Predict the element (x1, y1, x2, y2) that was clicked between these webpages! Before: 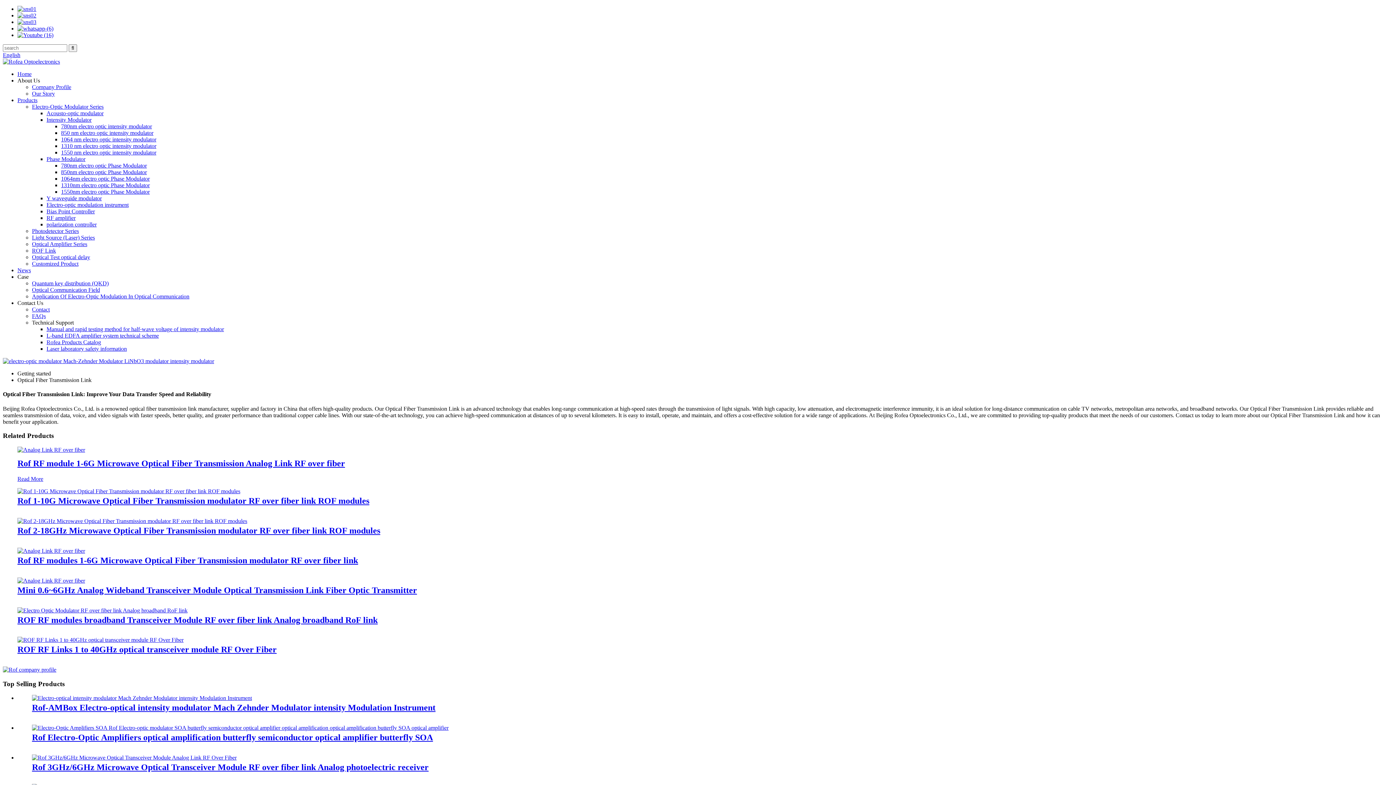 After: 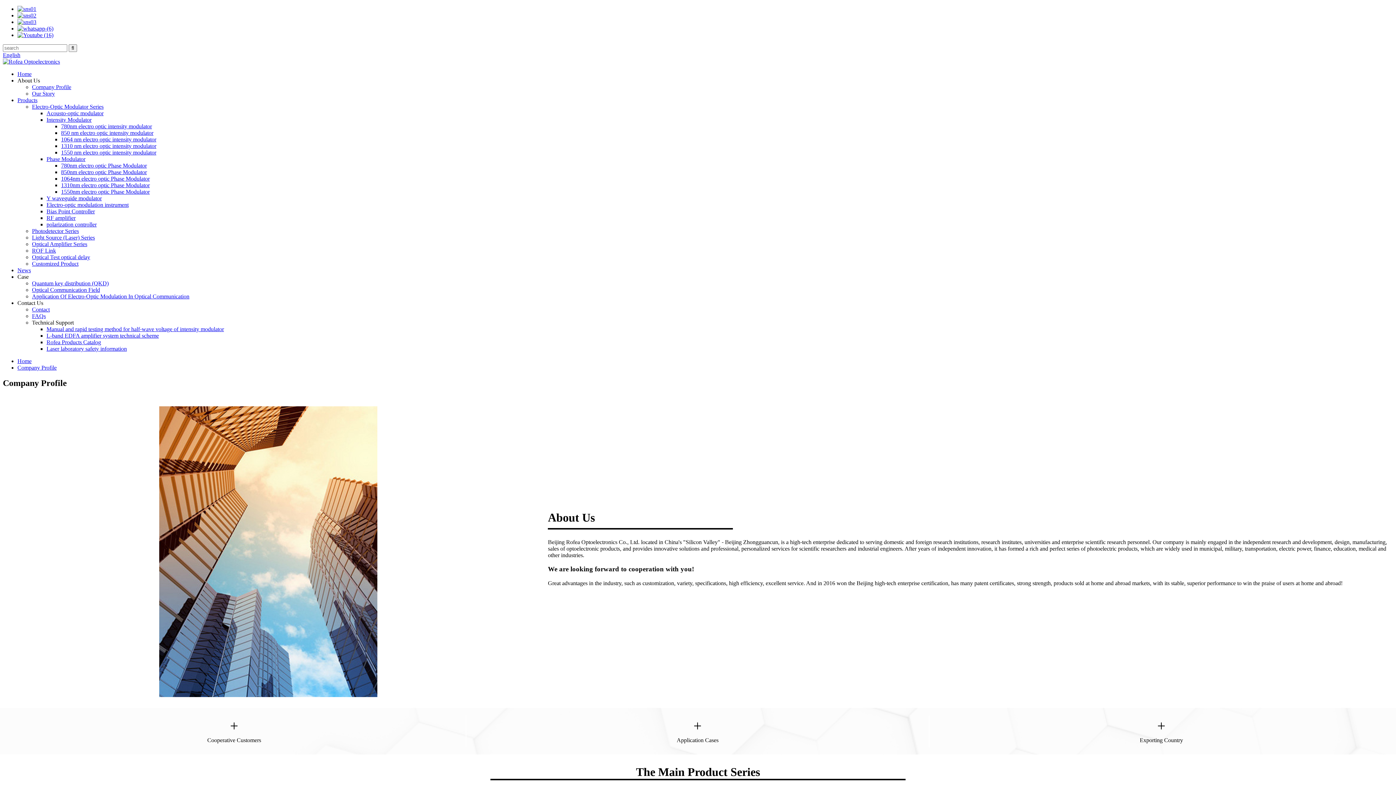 Action: bbox: (32, 84, 71, 90) label: Company Profile